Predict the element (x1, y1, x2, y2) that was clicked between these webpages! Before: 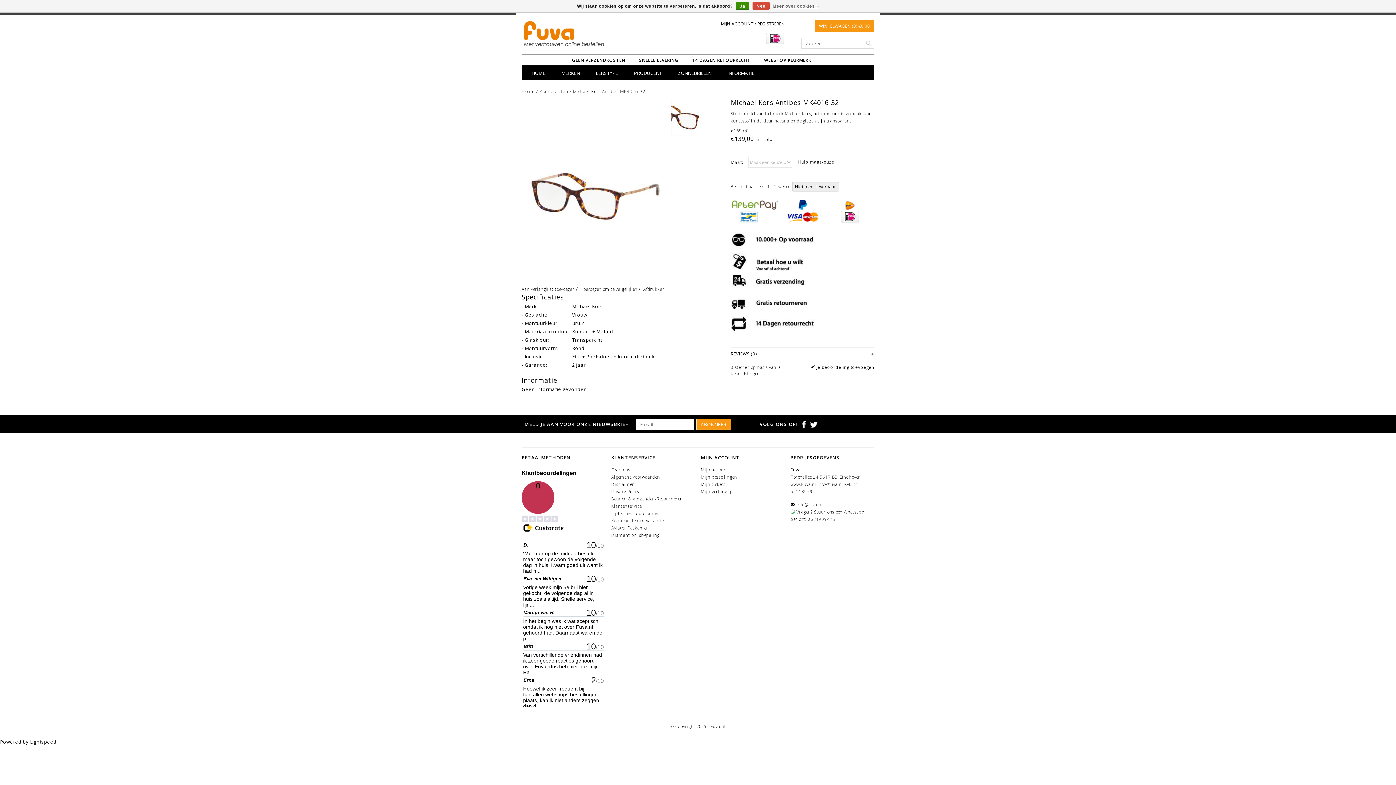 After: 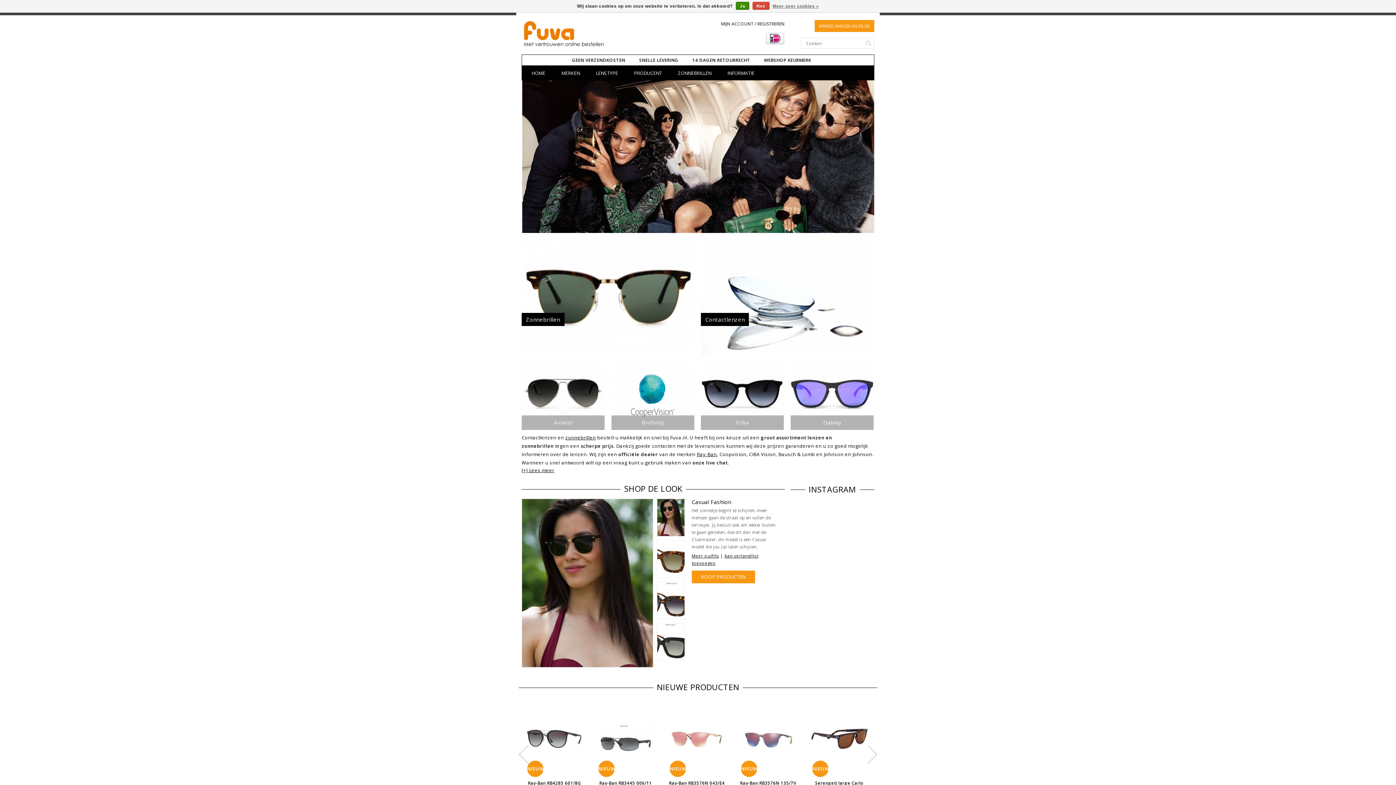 Action: label: HOME bbox: (529, 65, 547, 80)